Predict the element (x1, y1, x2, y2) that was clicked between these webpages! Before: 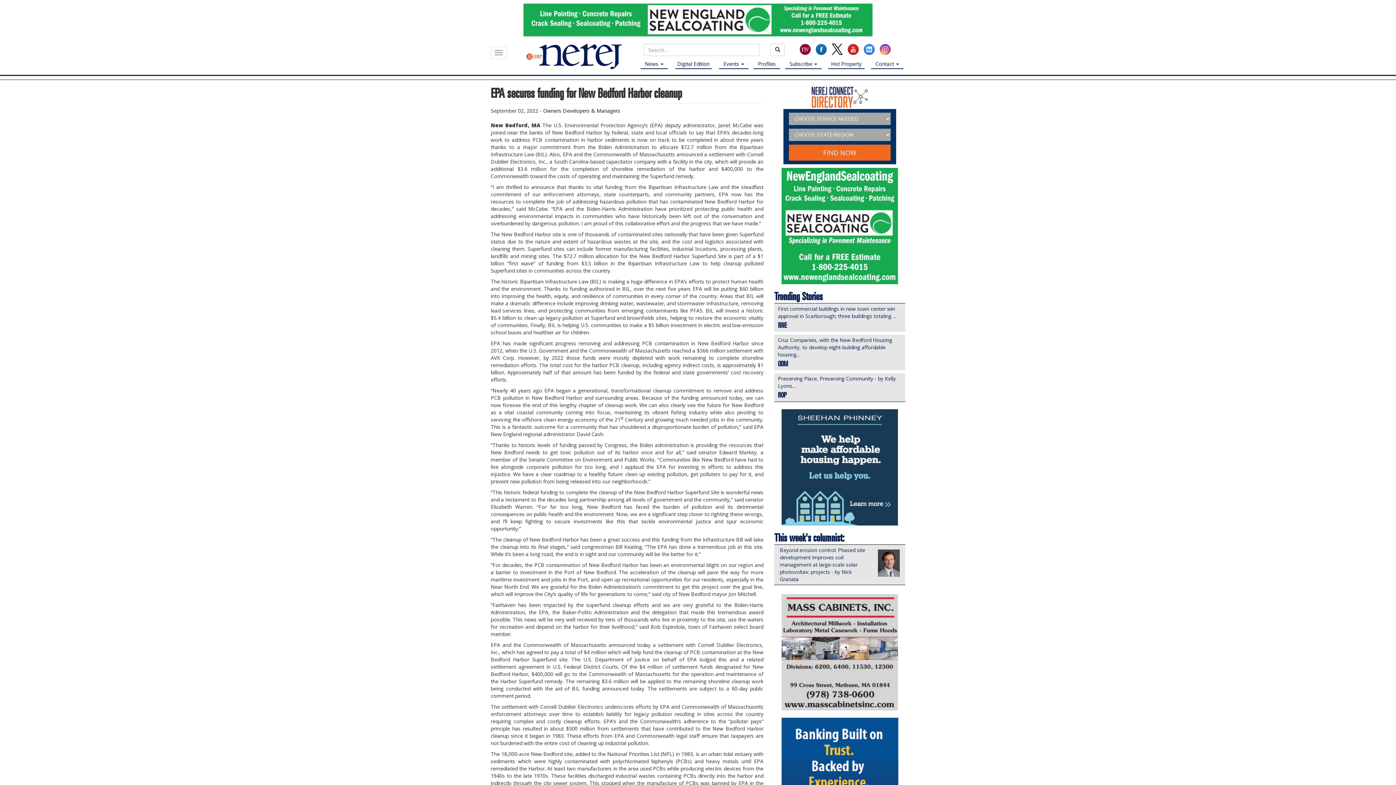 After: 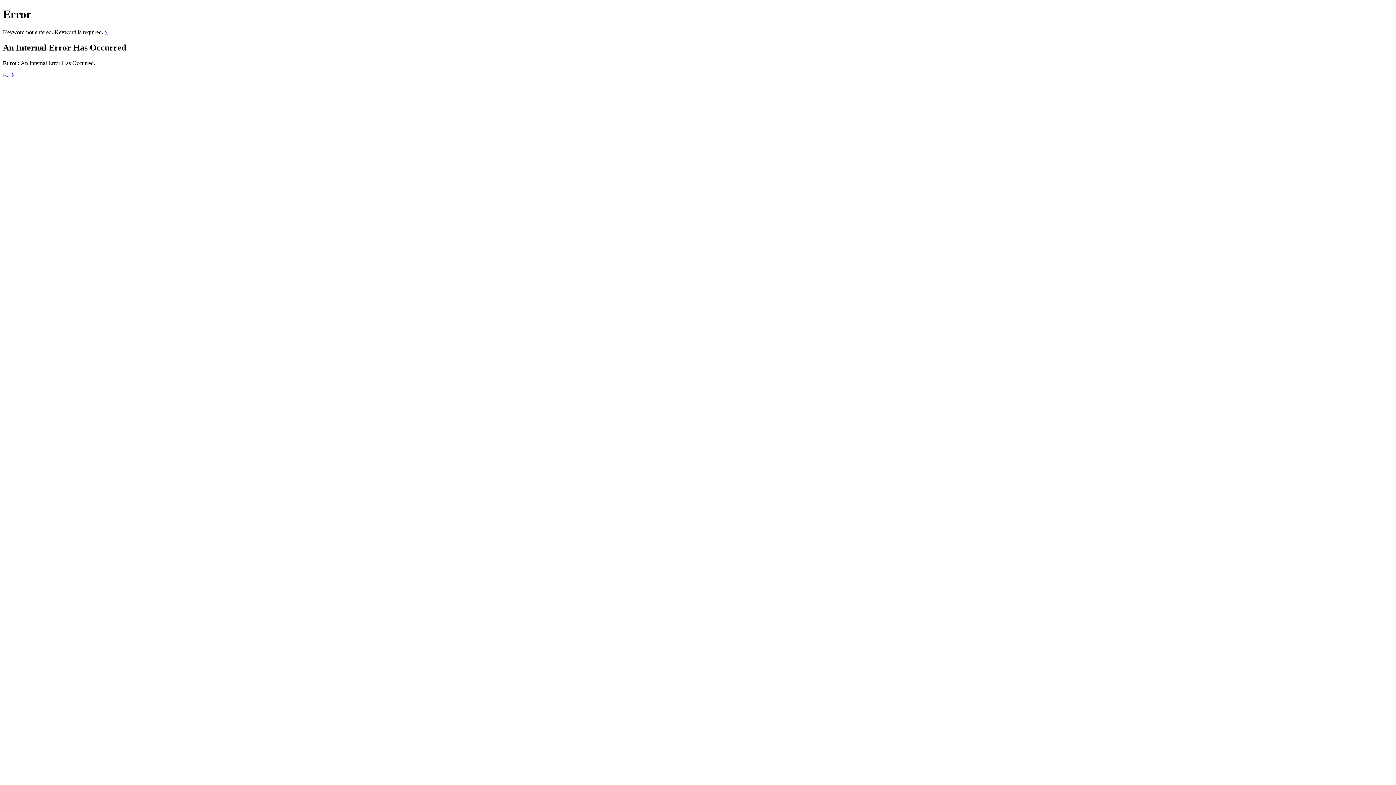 Action: bbox: (770, 43, 785, 56)